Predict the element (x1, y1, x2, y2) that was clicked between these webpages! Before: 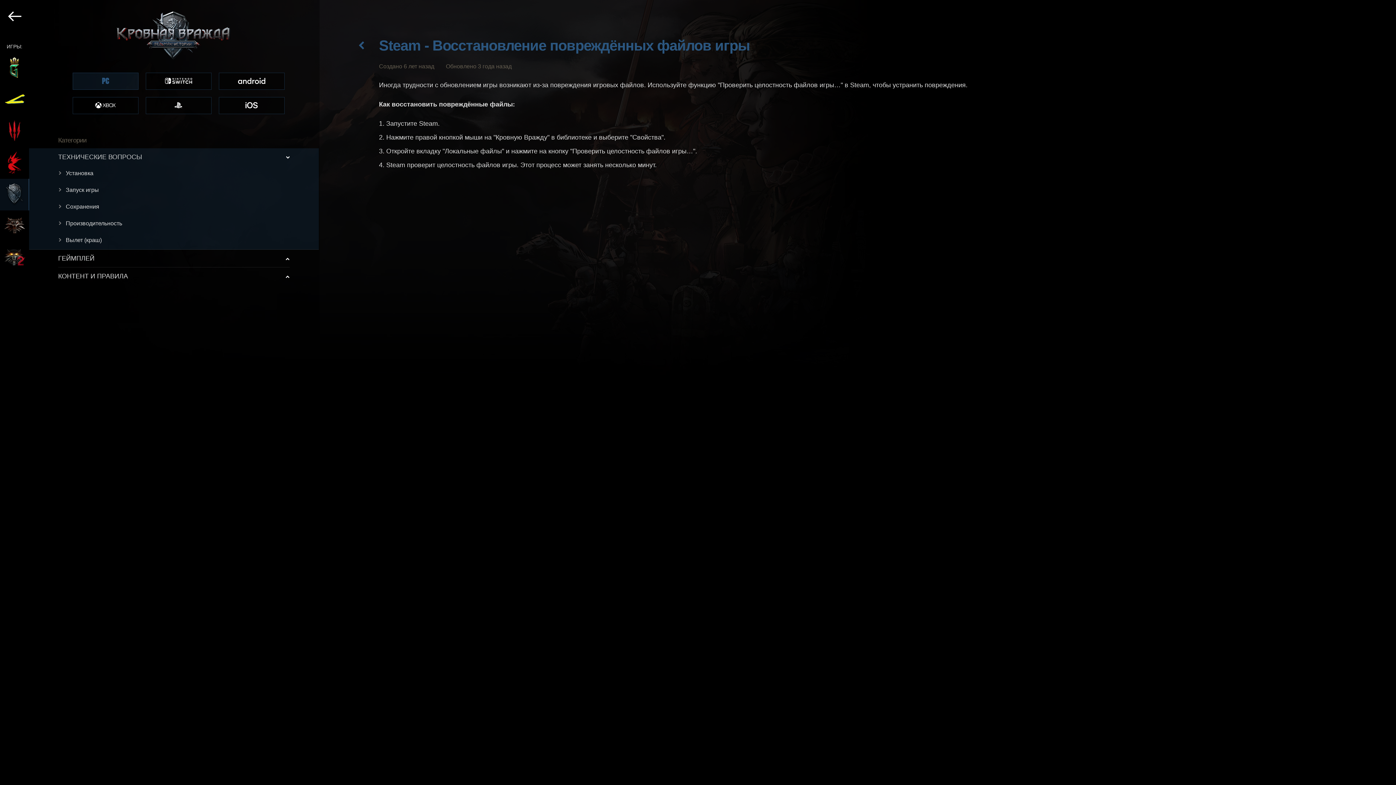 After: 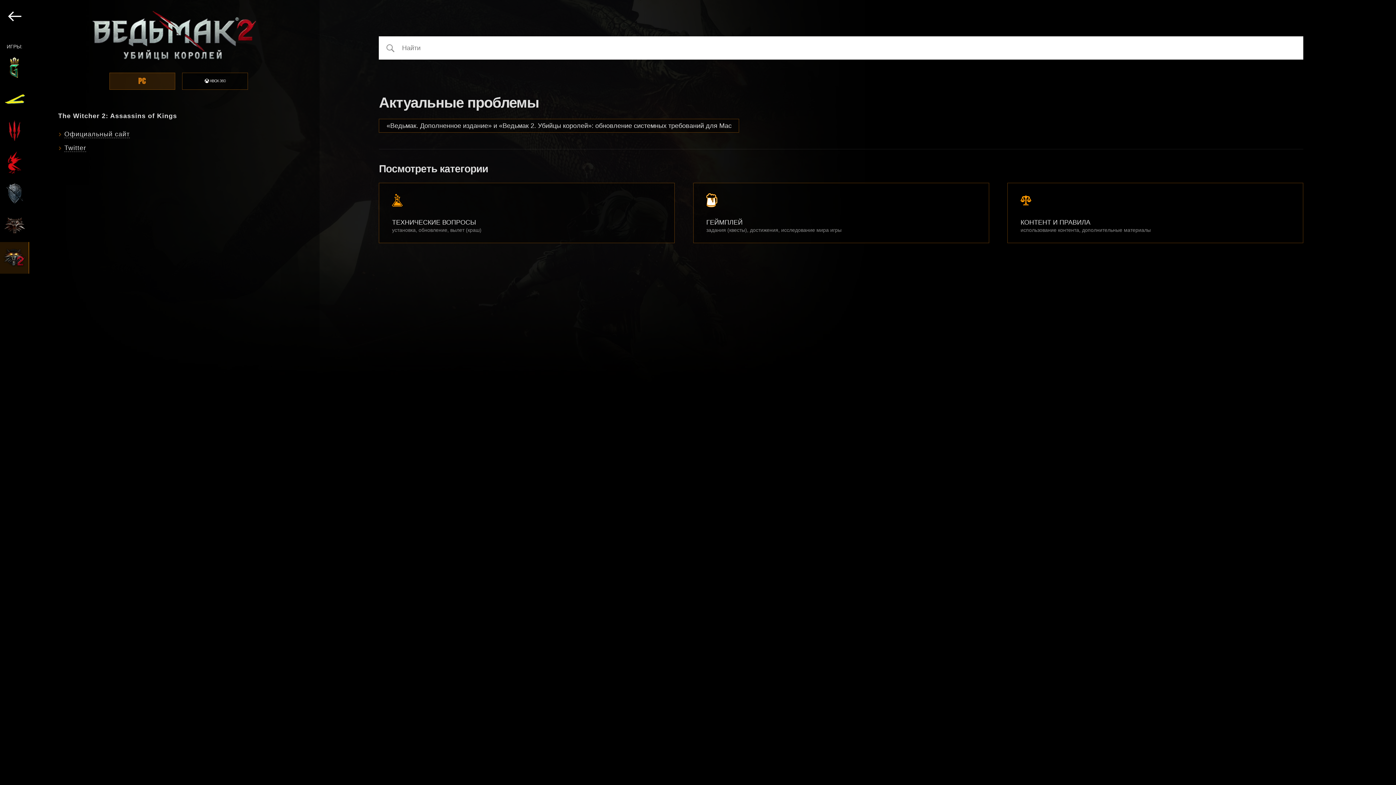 Action: bbox: (0, 242, 29, 273)